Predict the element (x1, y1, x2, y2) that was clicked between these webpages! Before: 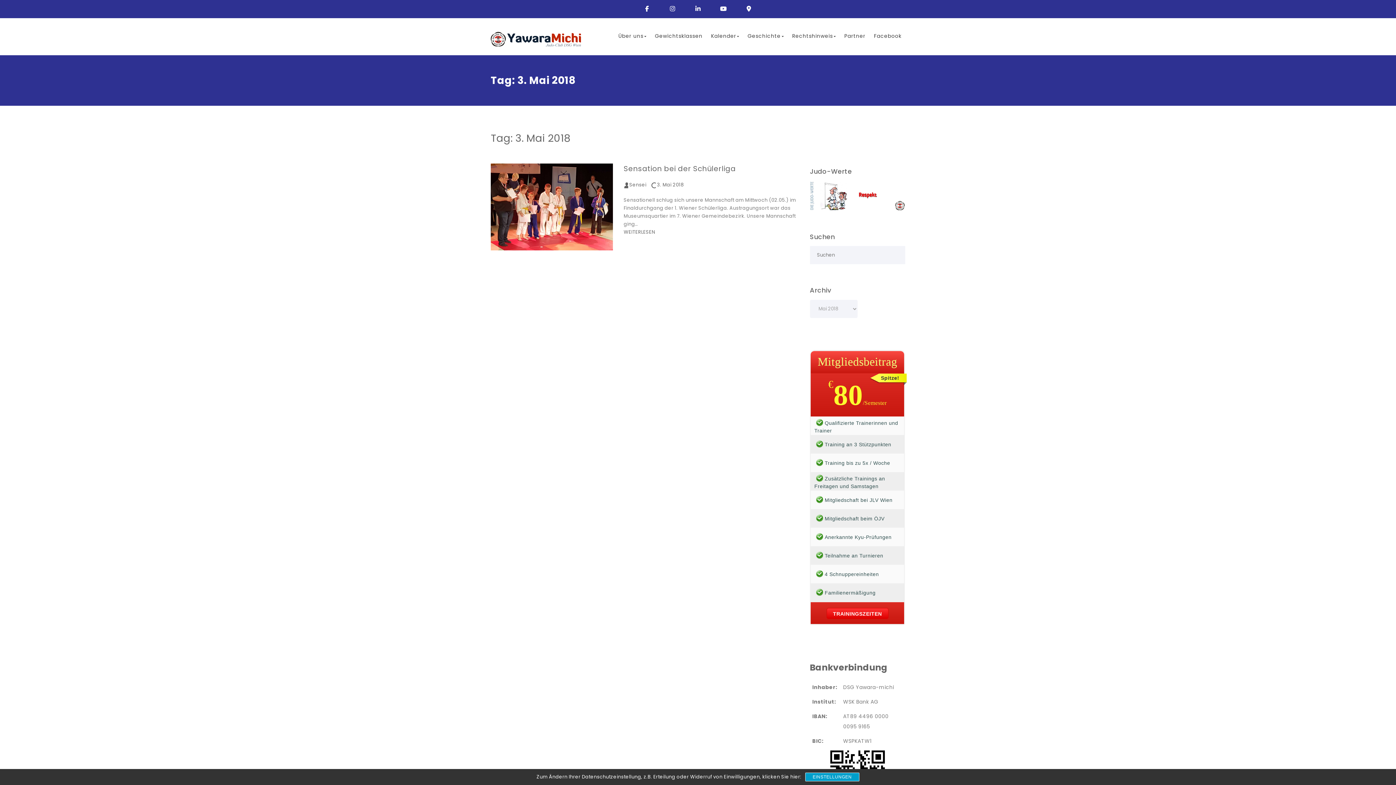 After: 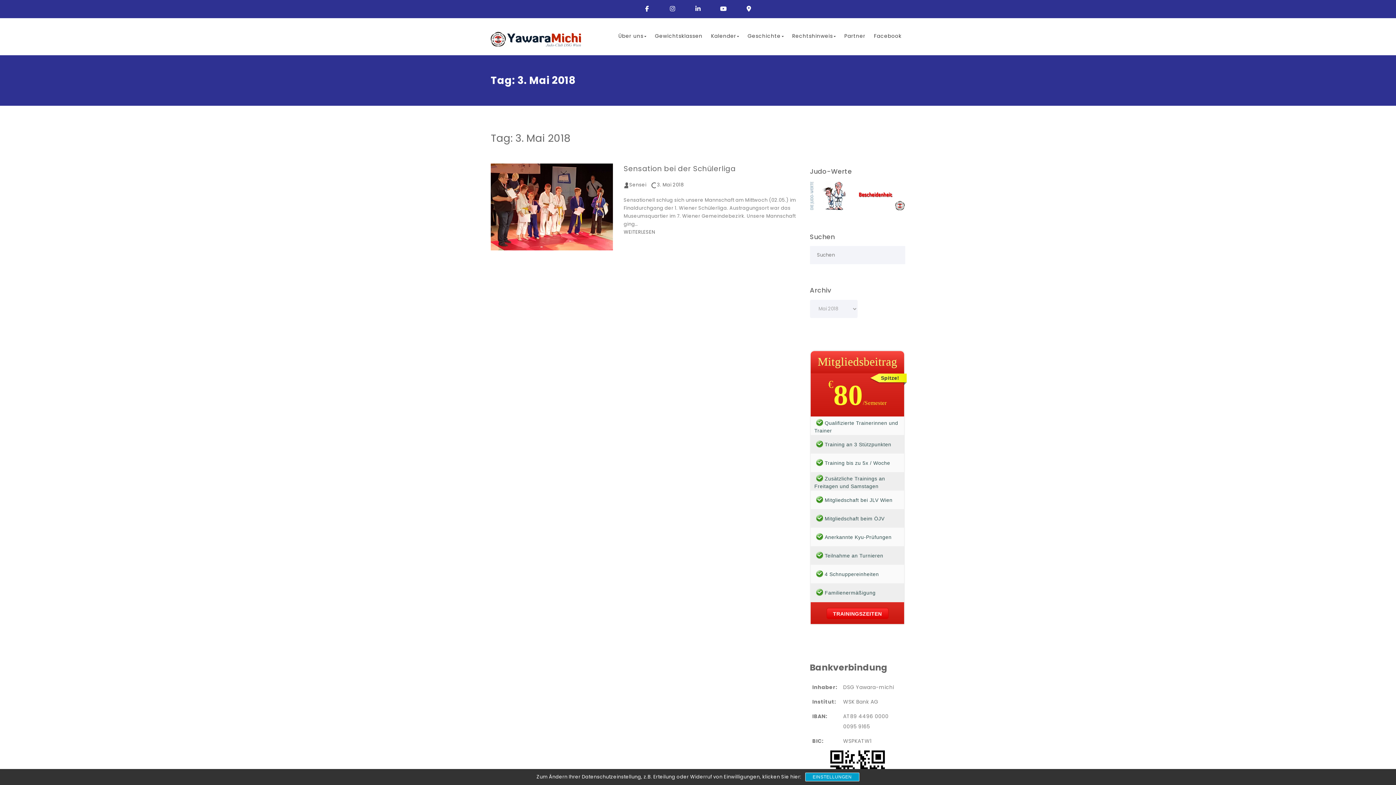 Action: bbox: (685, 0, 710, 18) label: LinkedIn